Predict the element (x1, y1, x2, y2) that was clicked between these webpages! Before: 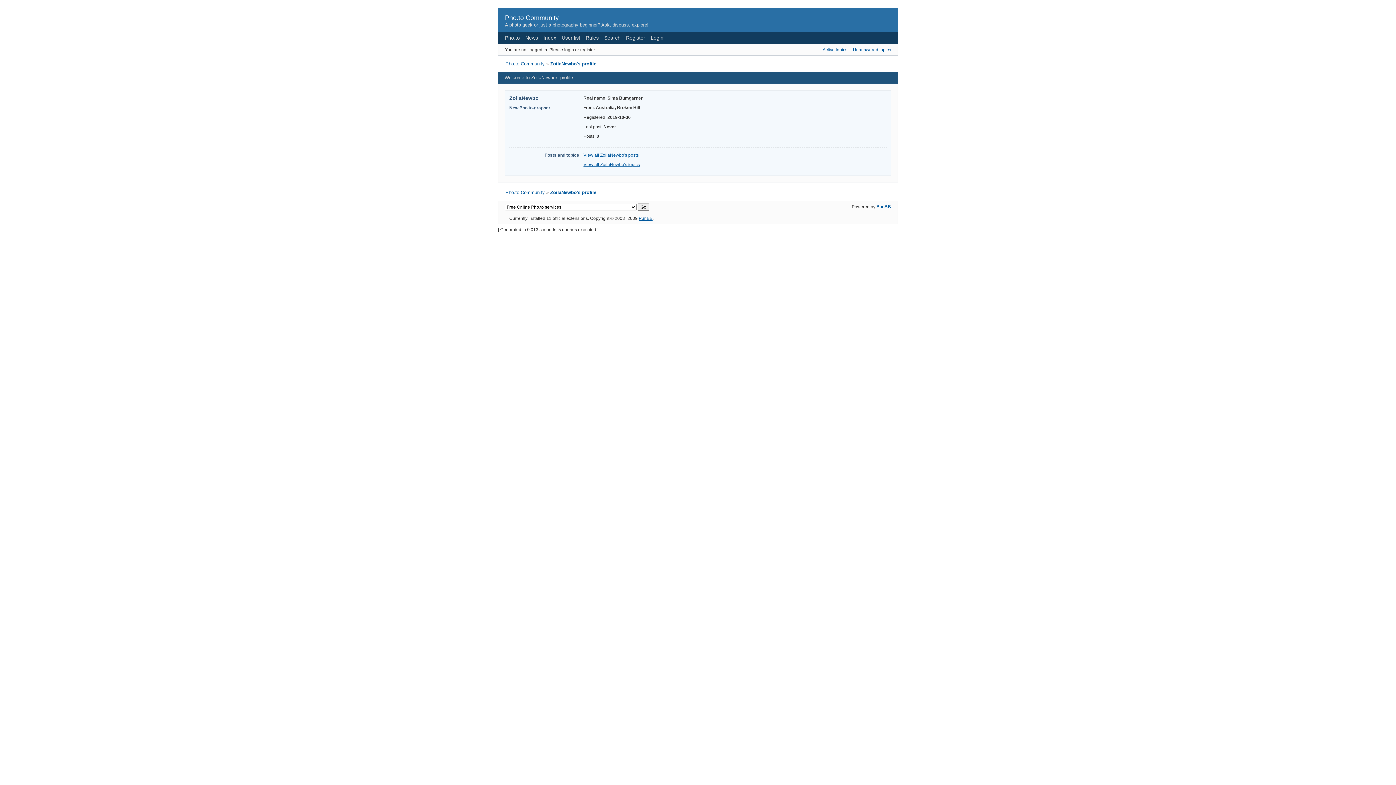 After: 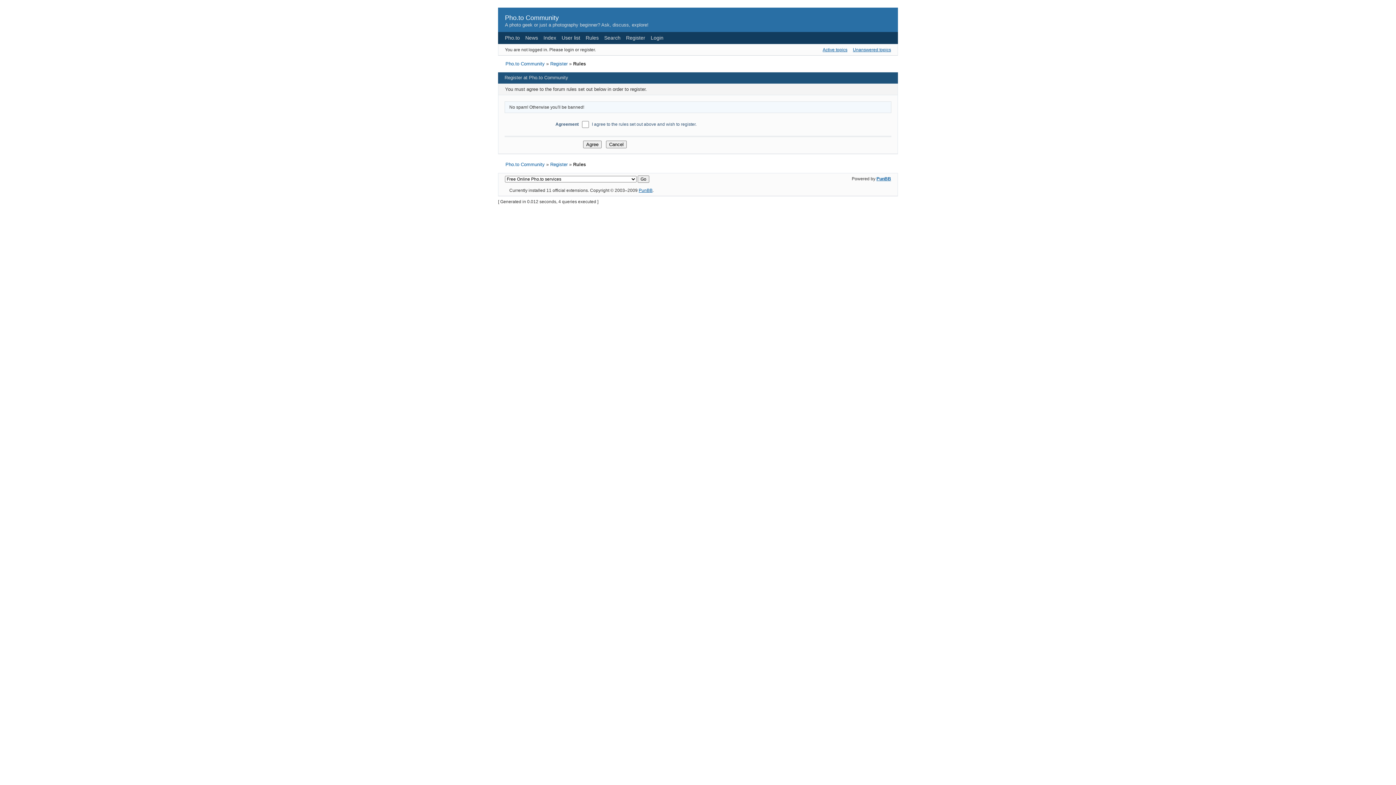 Action: label: Register bbox: (626, 34, 645, 40)